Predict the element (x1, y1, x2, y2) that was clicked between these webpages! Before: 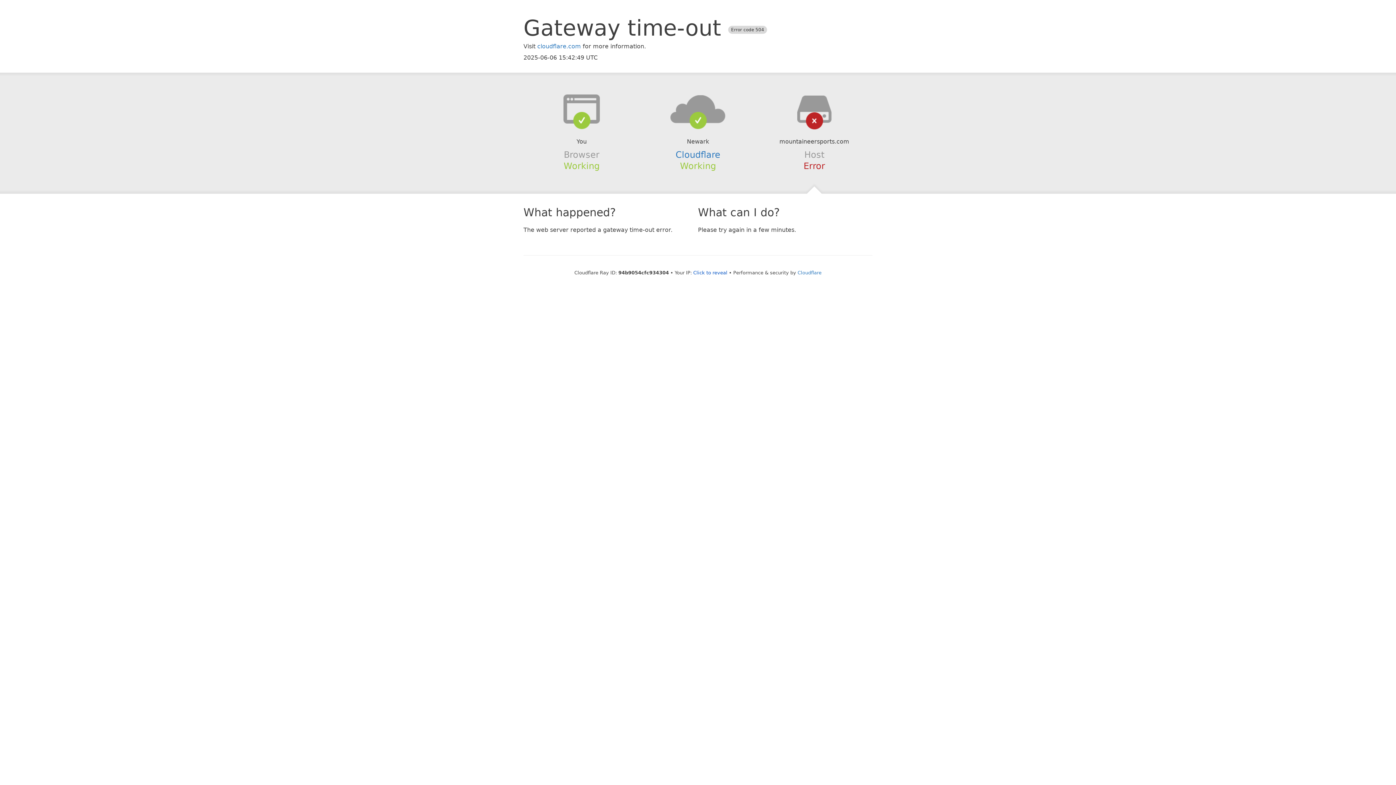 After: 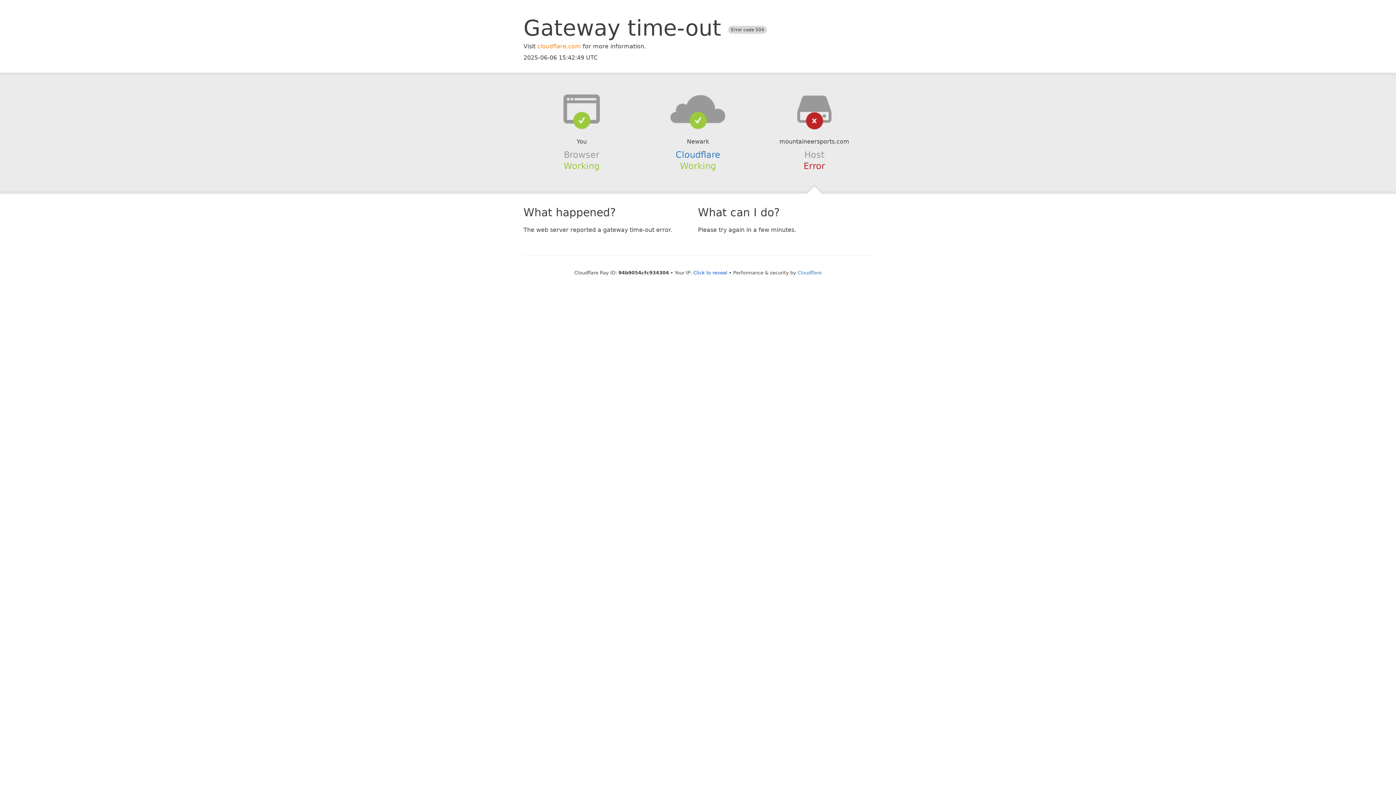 Action: label: cloudflare.com bbox: (537, 42, 581, 49)